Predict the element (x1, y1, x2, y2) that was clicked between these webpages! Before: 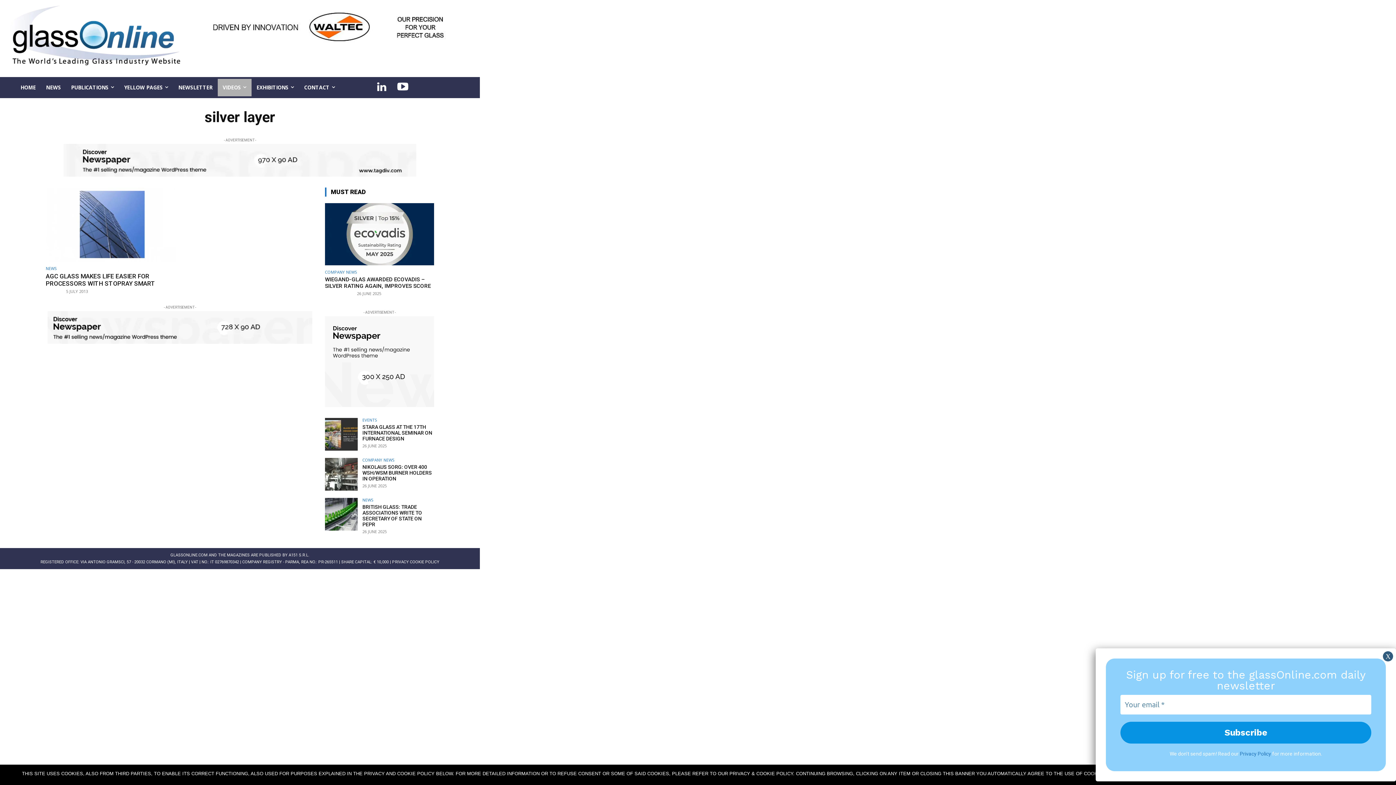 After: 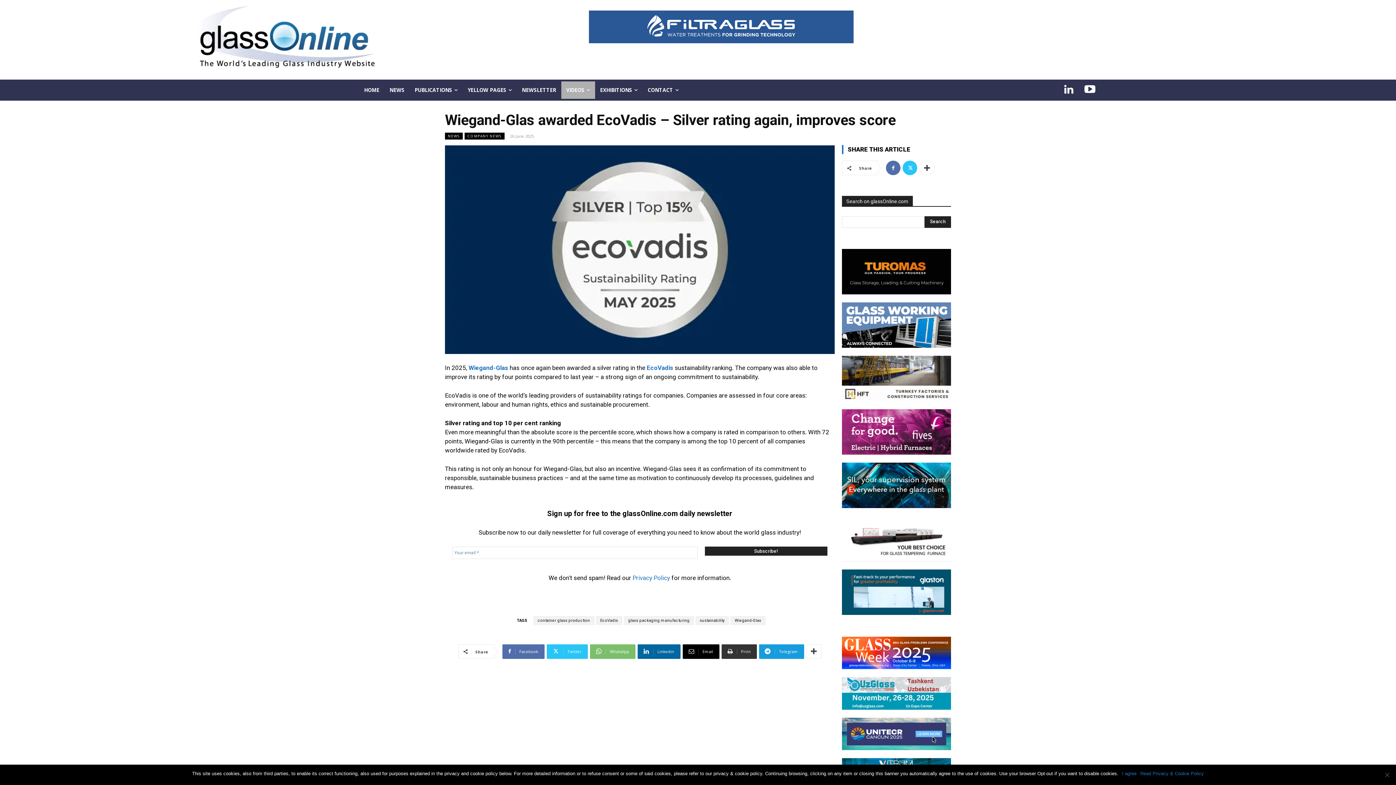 Action: bbox: (325, 203, 434, 265)